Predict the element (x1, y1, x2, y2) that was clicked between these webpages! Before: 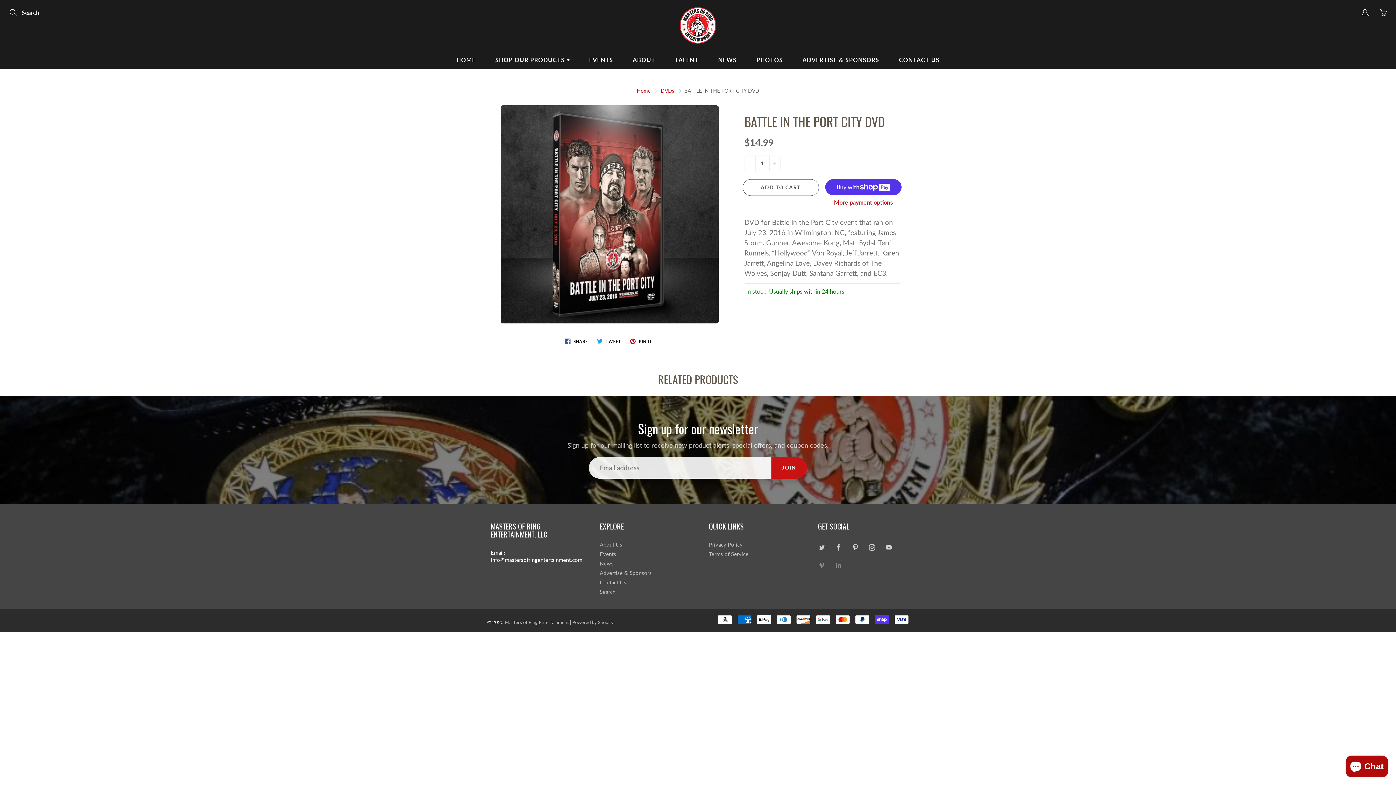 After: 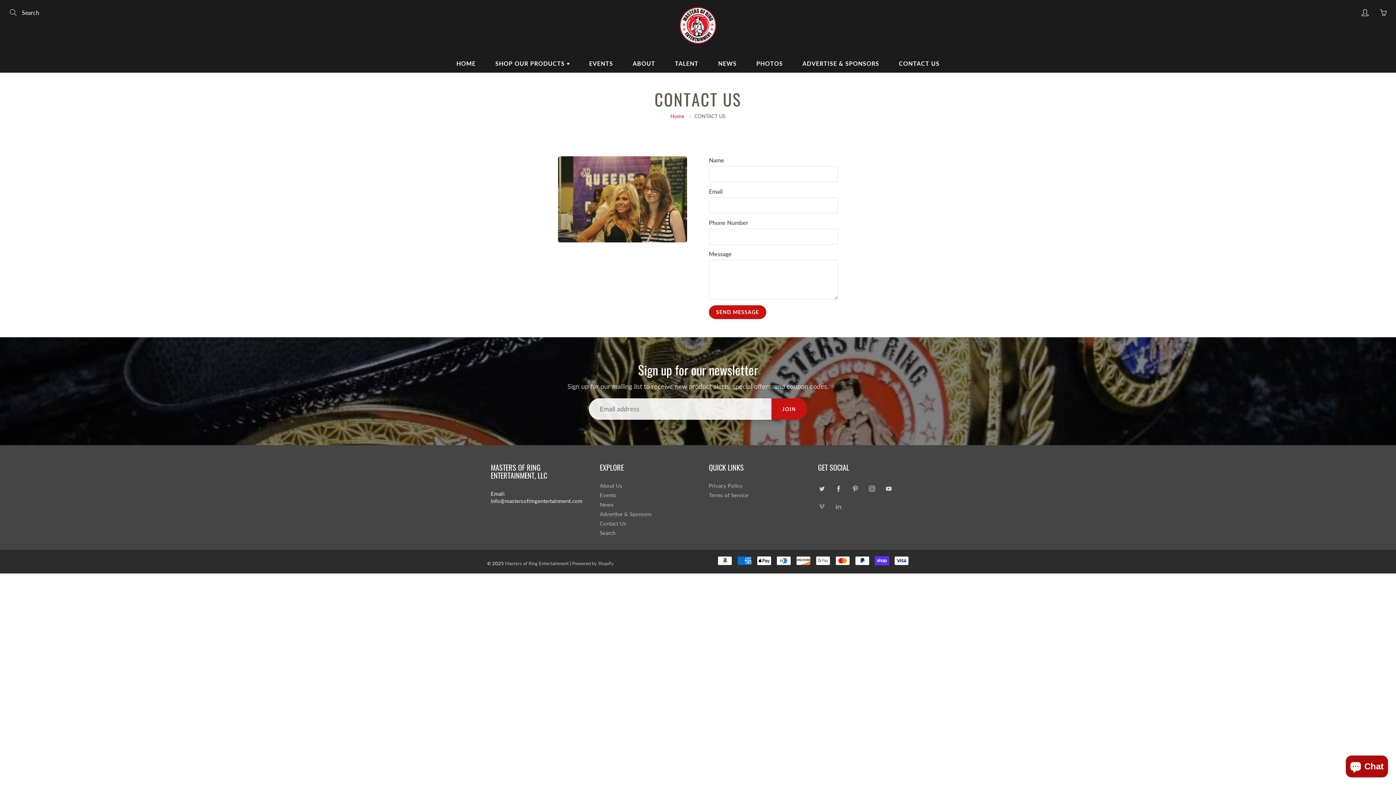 Action: bbox: (890, 50, 948, 68) label: CONTACT US